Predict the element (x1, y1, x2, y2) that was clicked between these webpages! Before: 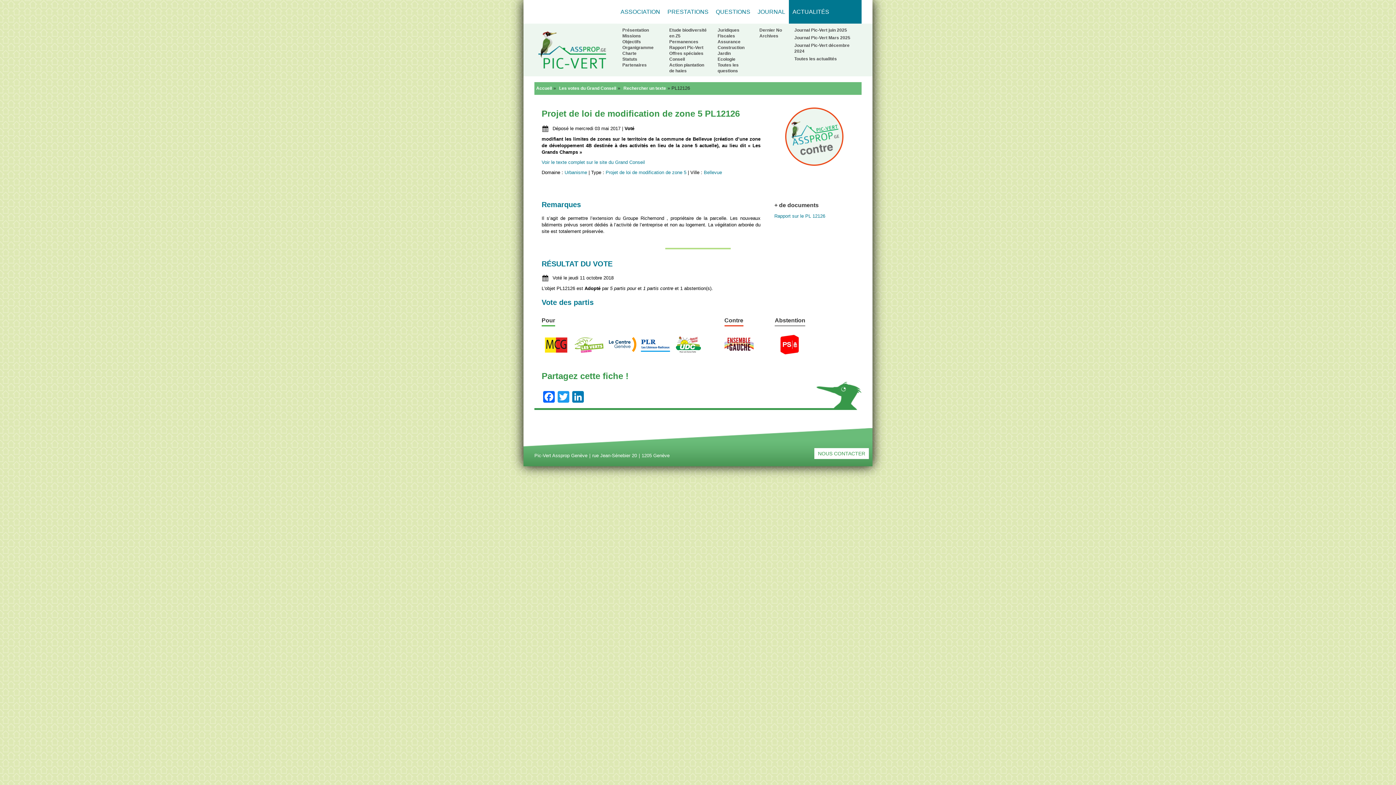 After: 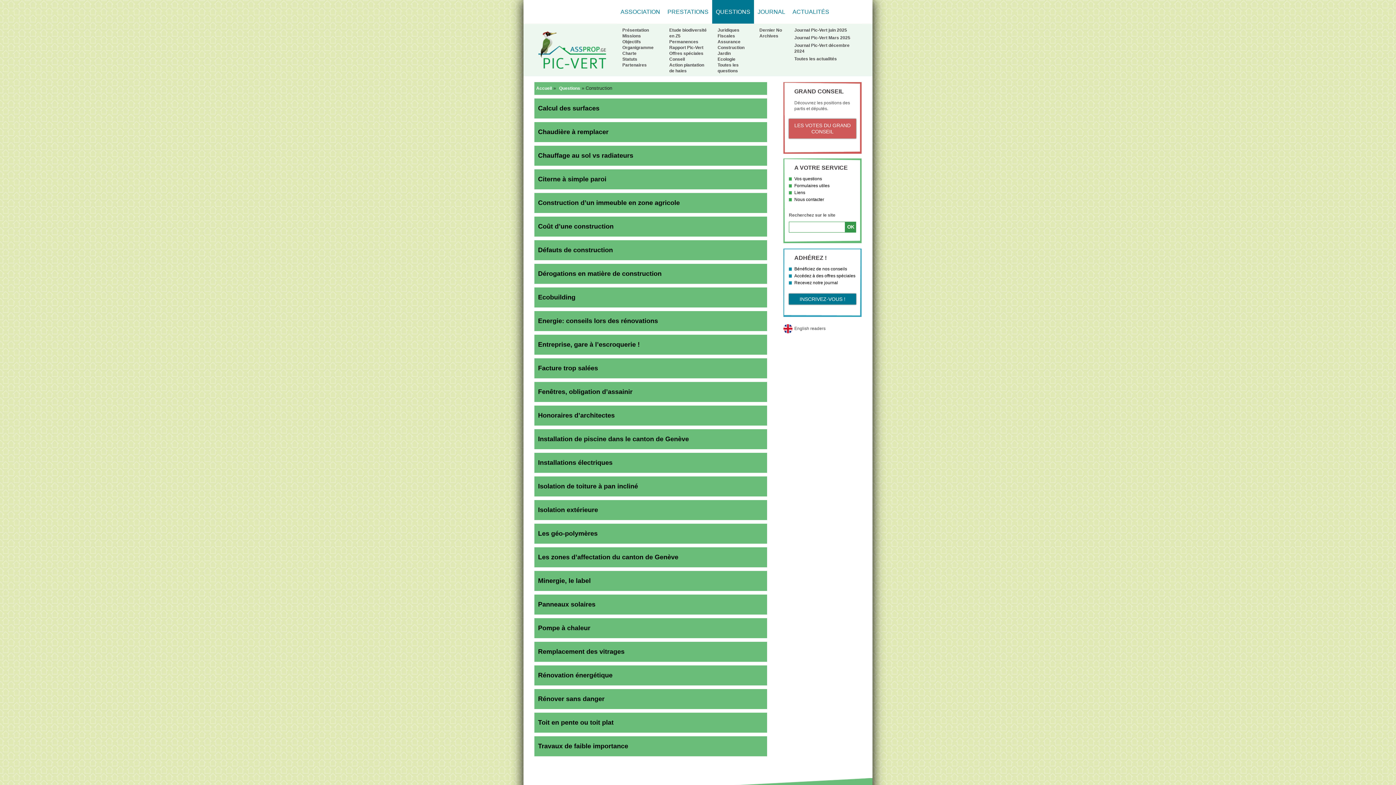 Action: bbox: (717, 45, 744, 50) label: Construction